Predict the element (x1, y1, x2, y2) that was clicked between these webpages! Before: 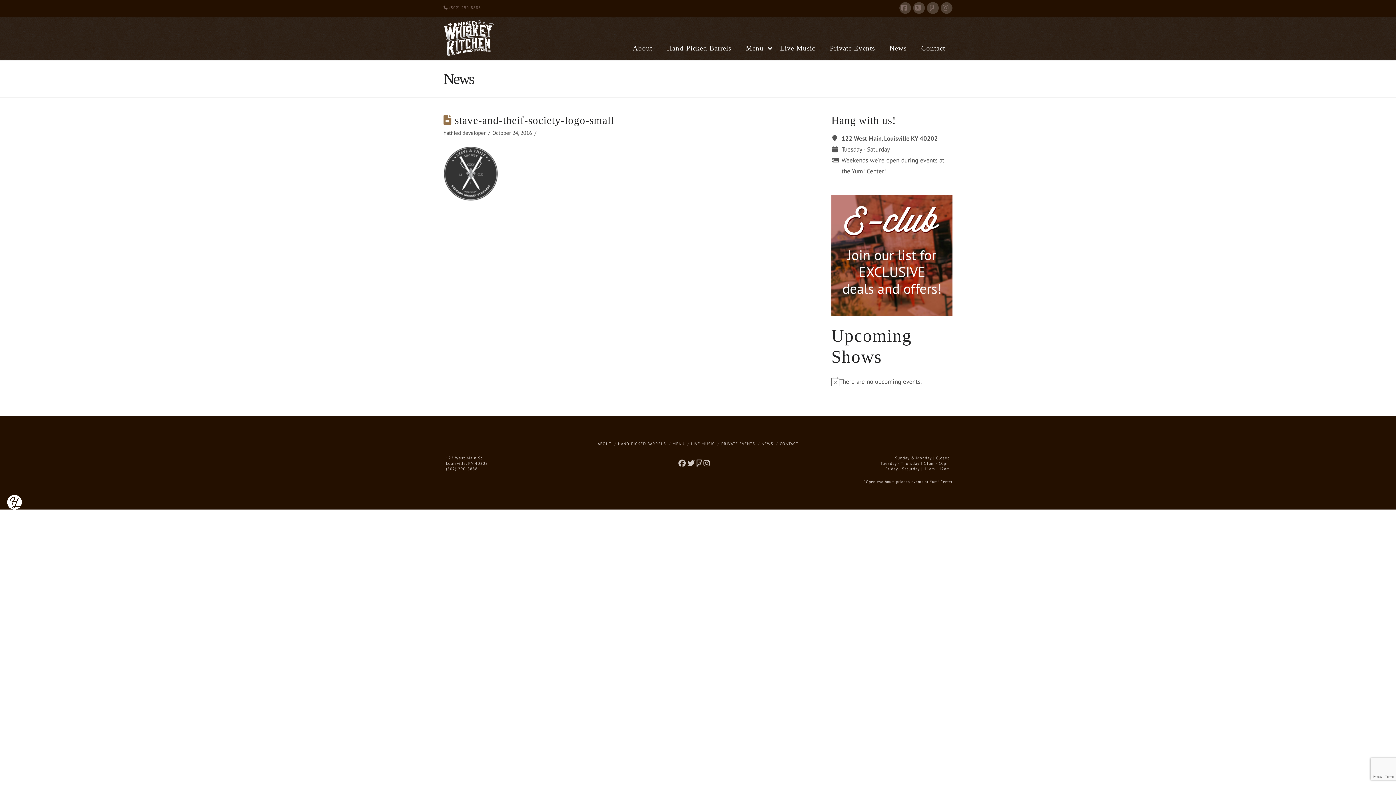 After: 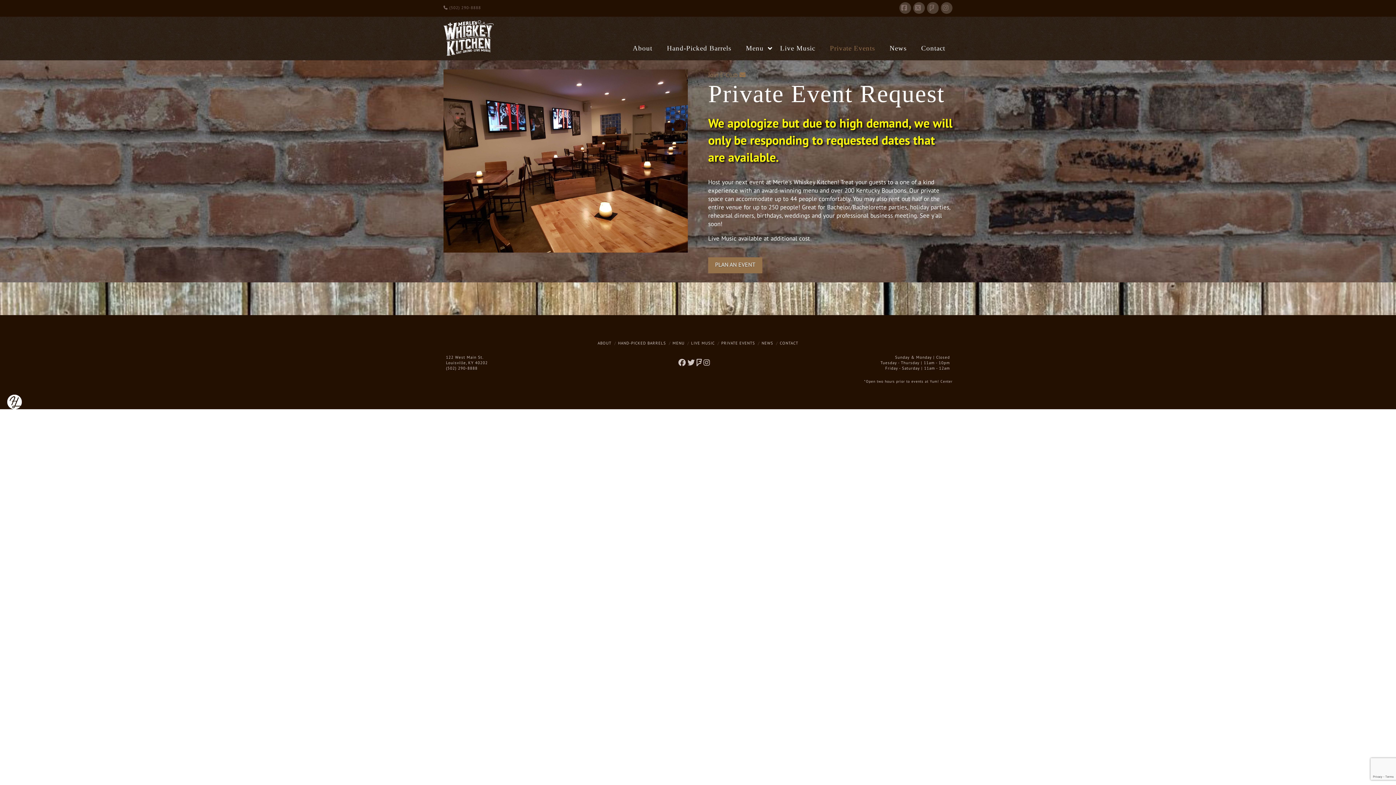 Action: label: Private Events bbox: (822, 38, 882, 58)